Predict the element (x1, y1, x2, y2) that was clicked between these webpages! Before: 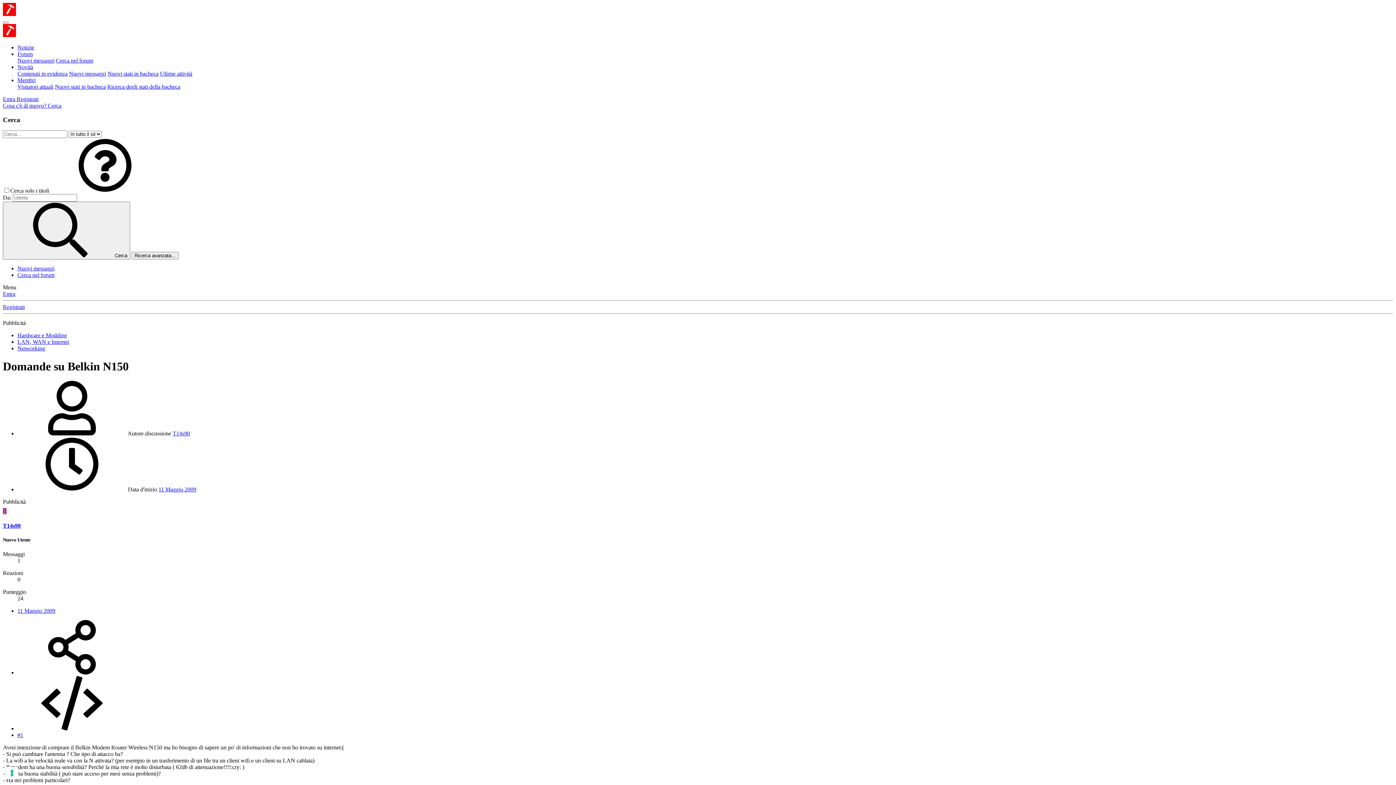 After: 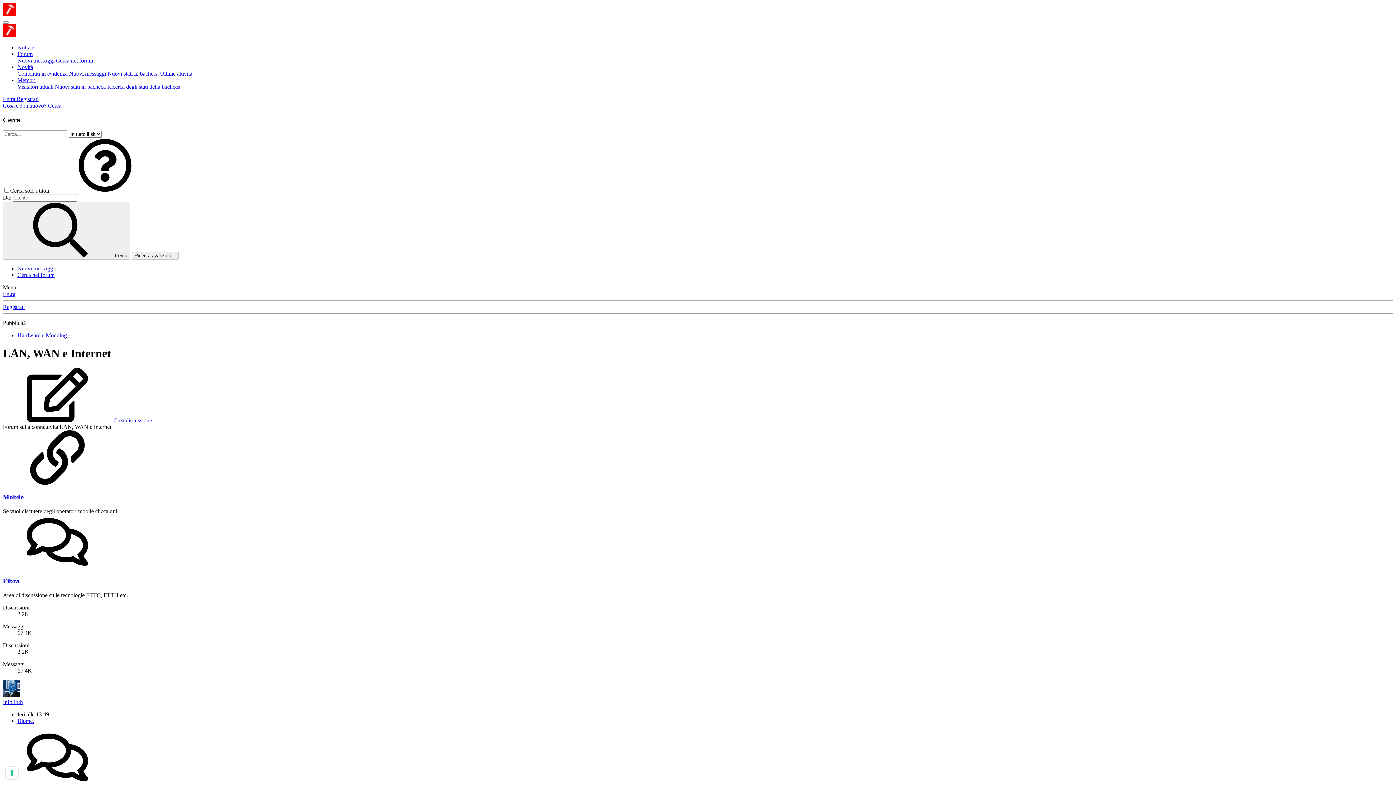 Action: label: LAN, WAN e Internet bbox: (17, 339, 69, 345)